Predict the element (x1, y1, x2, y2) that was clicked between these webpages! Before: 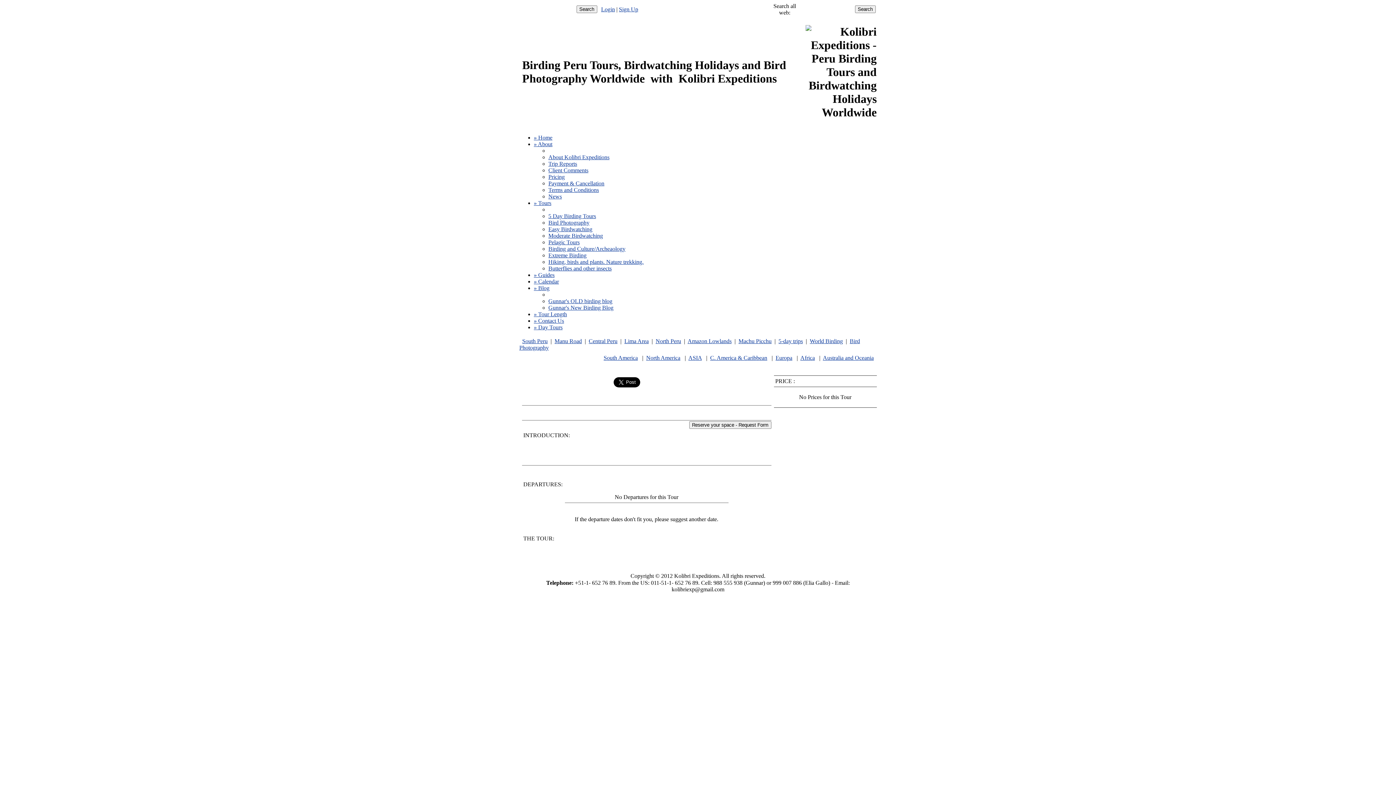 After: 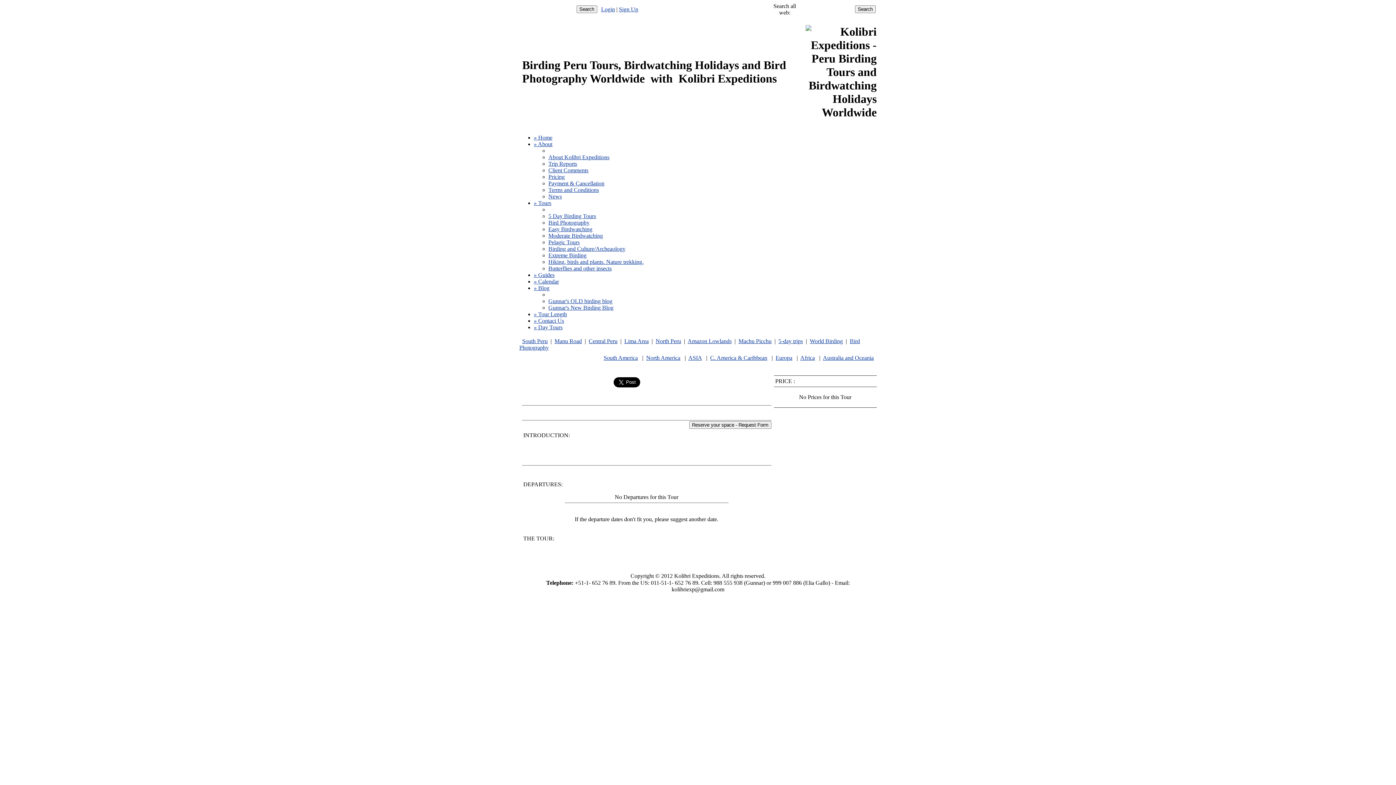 Action: label: Easy Birdwatching bbox: (548, 226, 592, 232)